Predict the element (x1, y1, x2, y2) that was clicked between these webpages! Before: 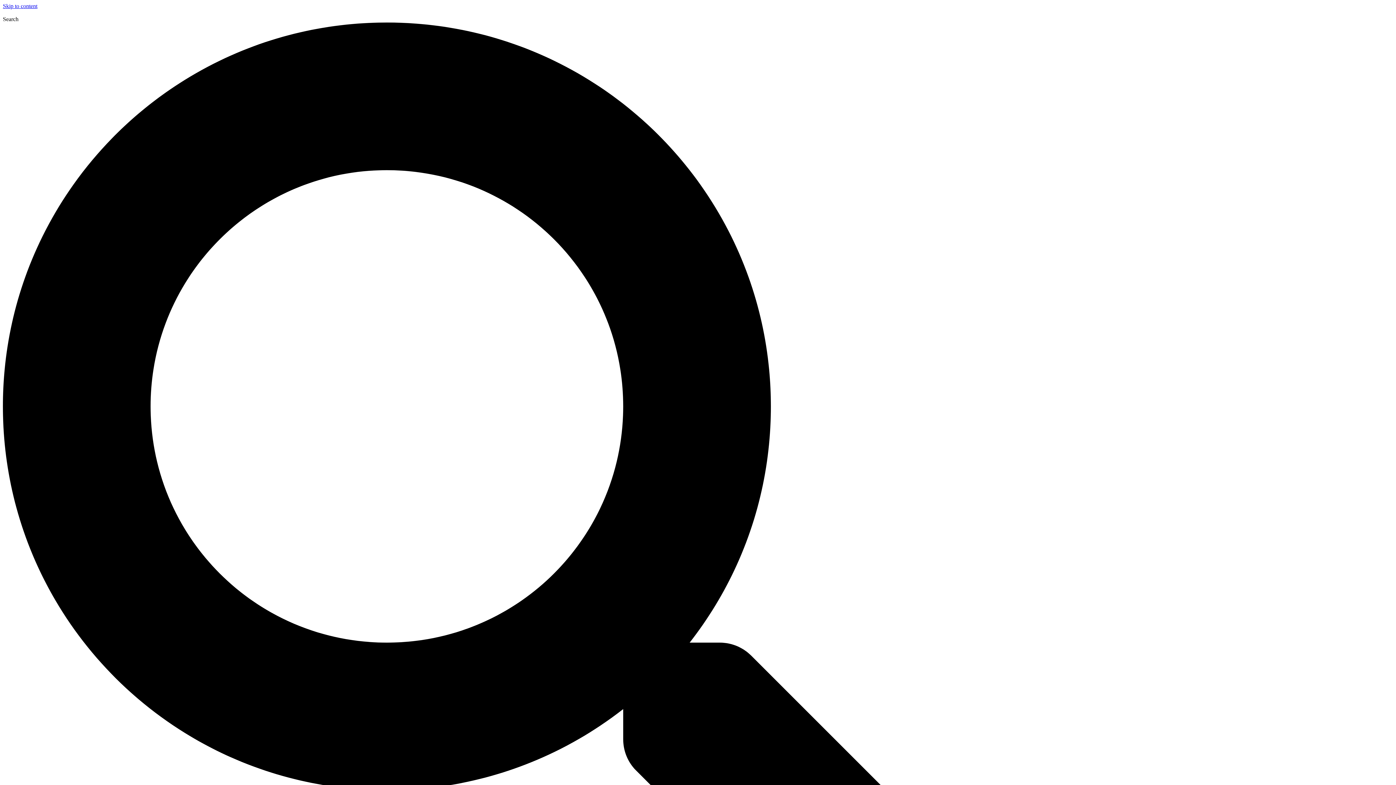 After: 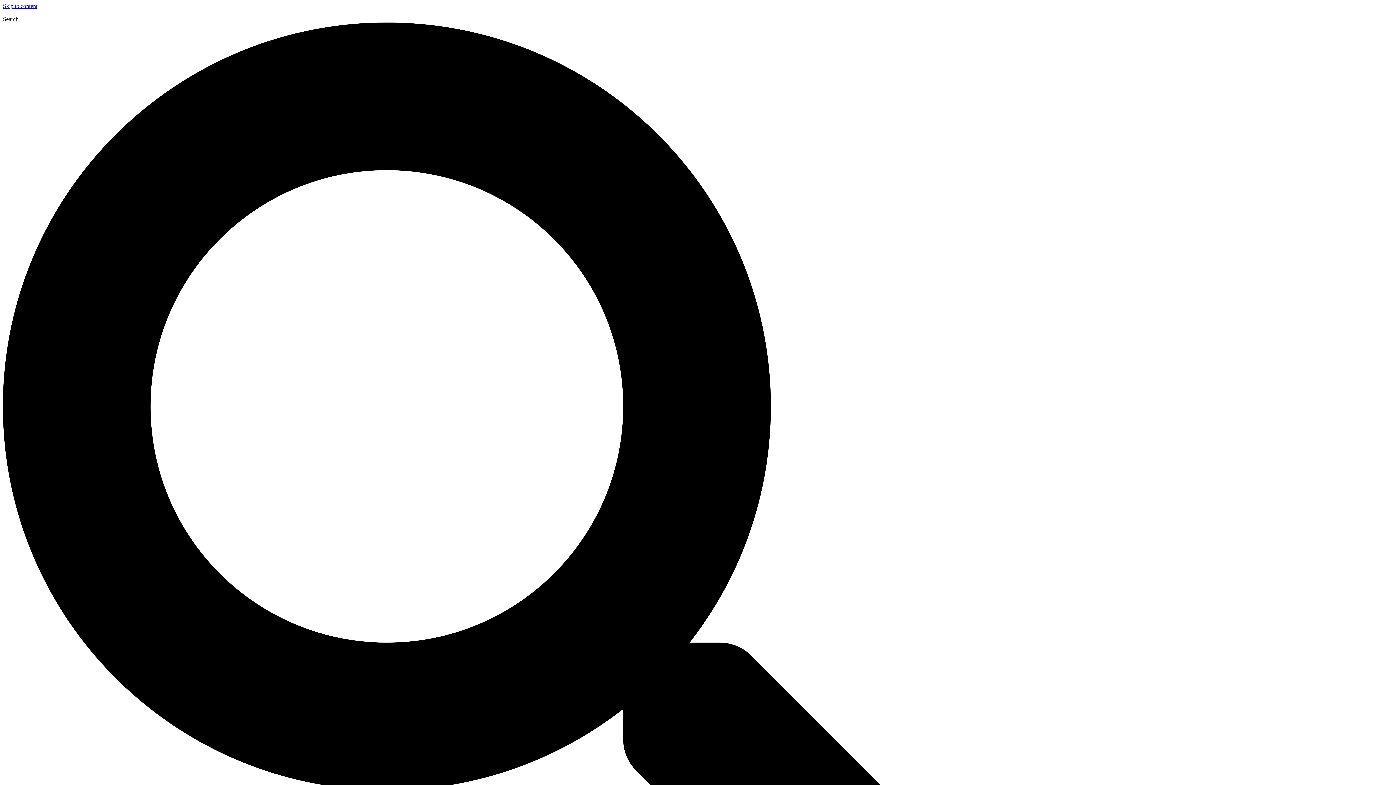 Action: label: Skip to content bbox: (2, 2, 37, 9)